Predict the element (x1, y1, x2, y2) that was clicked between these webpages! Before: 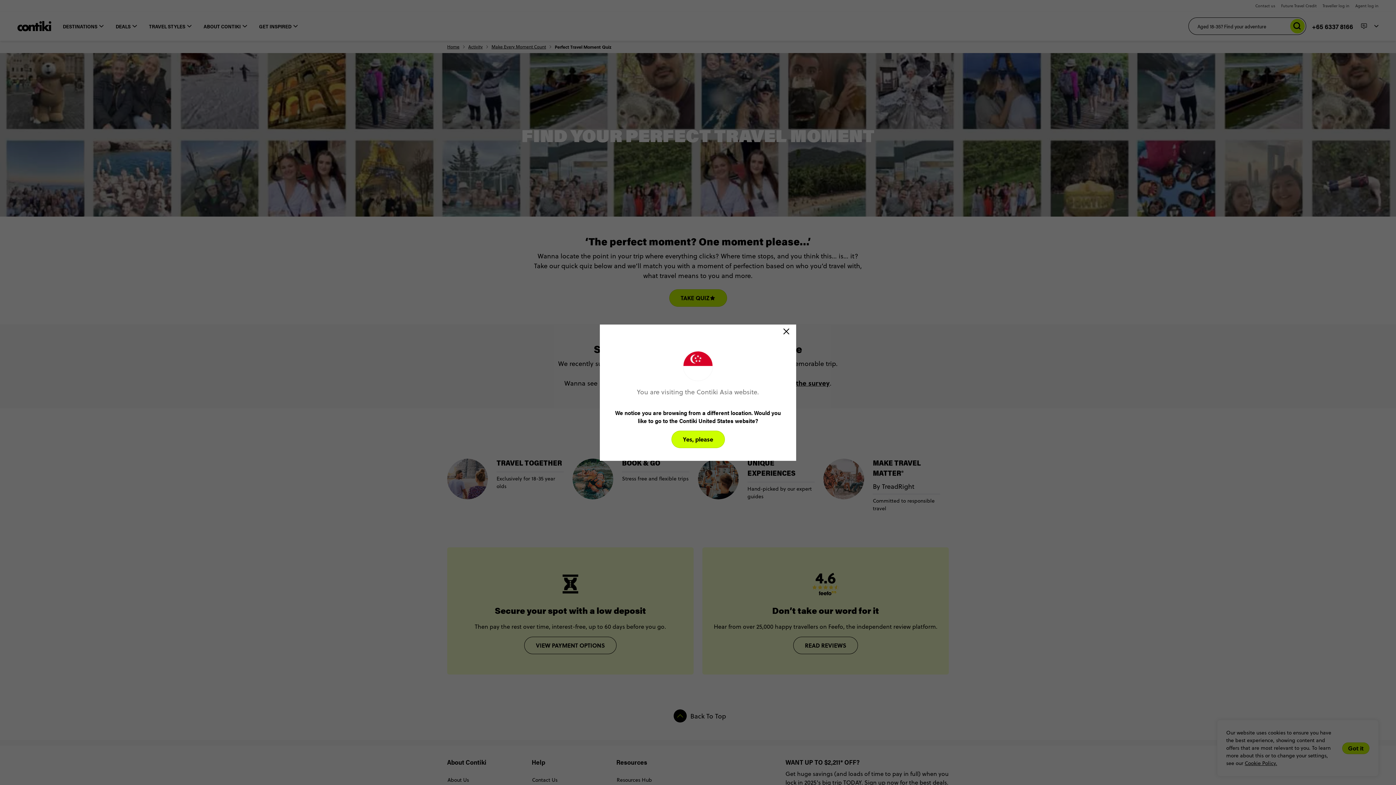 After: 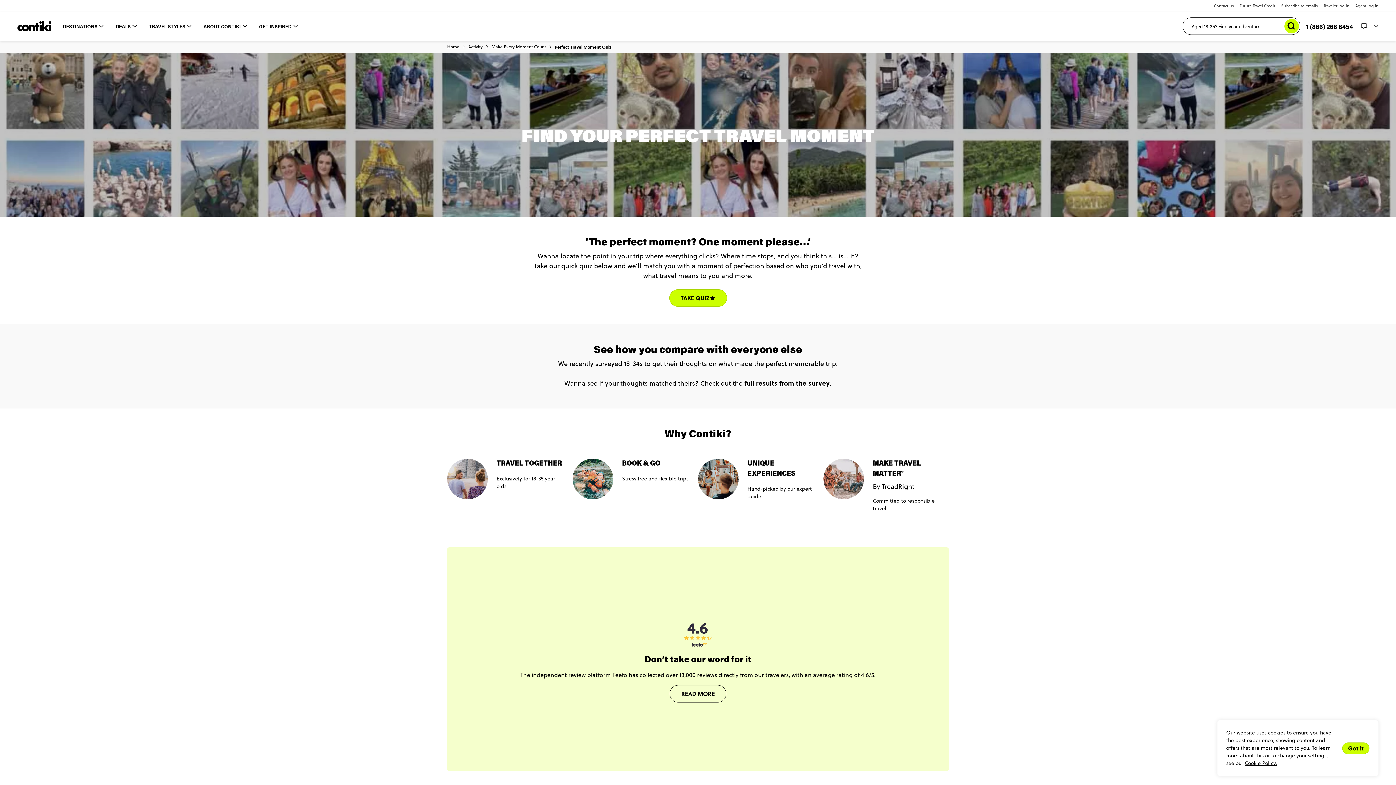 Action: label: Yes, please bbox: (671, 430, 724, 448)